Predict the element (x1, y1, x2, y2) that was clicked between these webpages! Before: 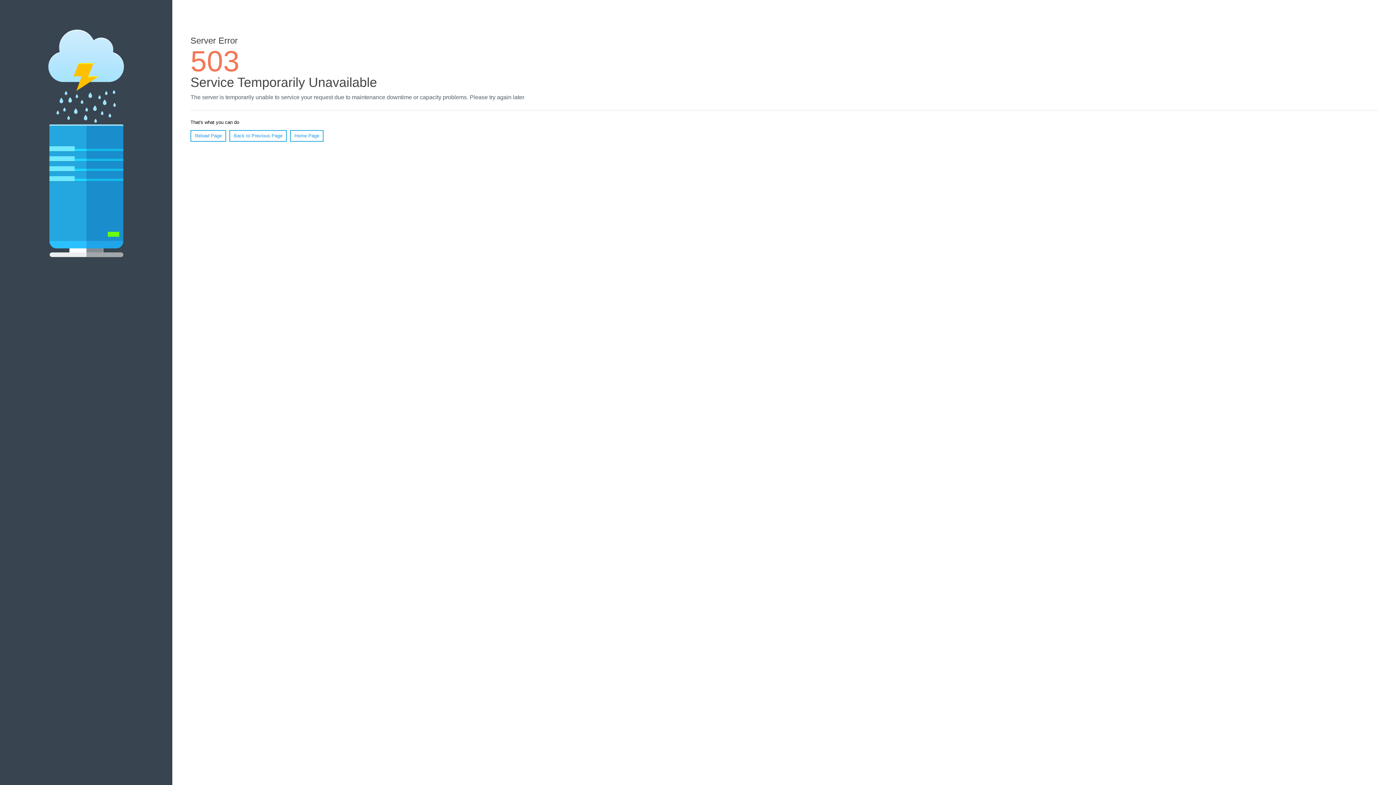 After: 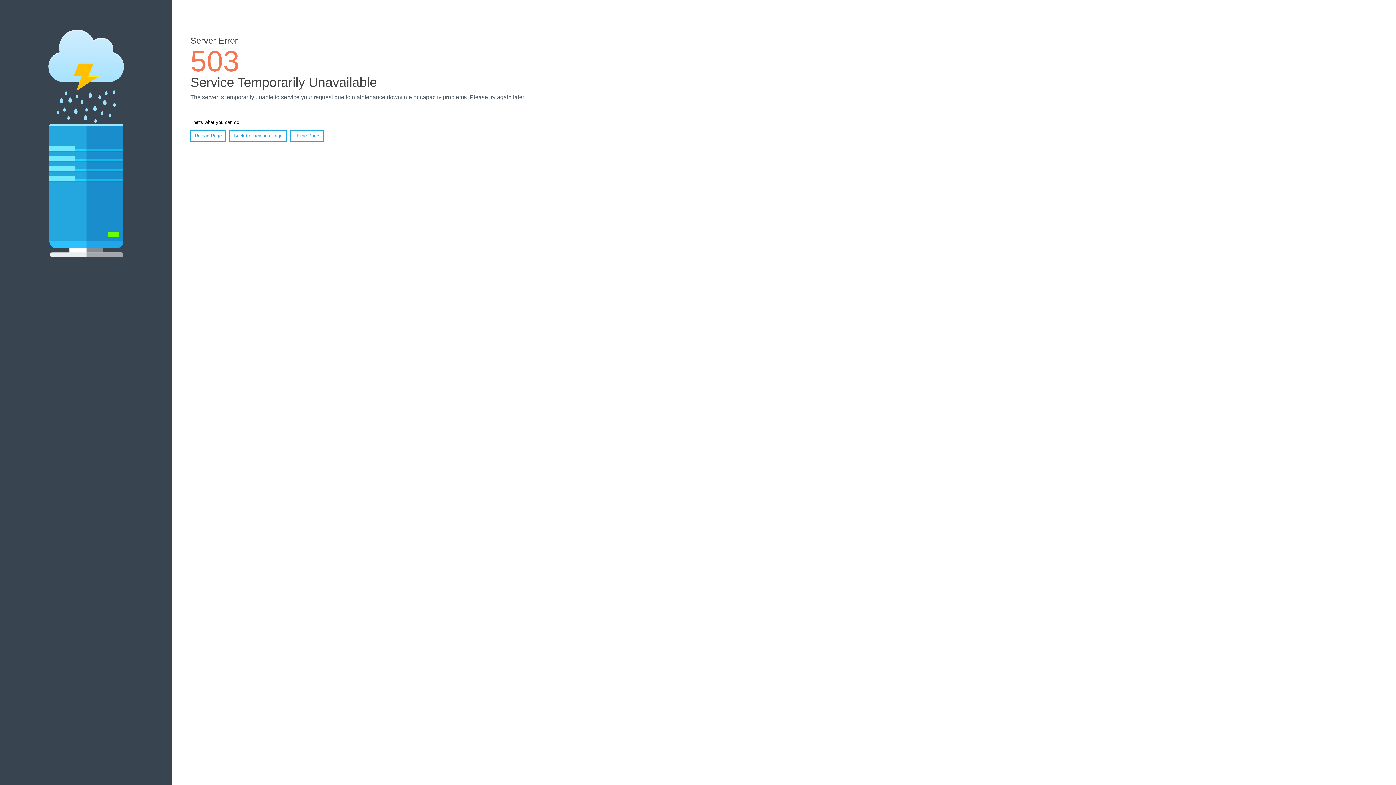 Action: bbox: (290, 130, 323, 141) label: Home Page